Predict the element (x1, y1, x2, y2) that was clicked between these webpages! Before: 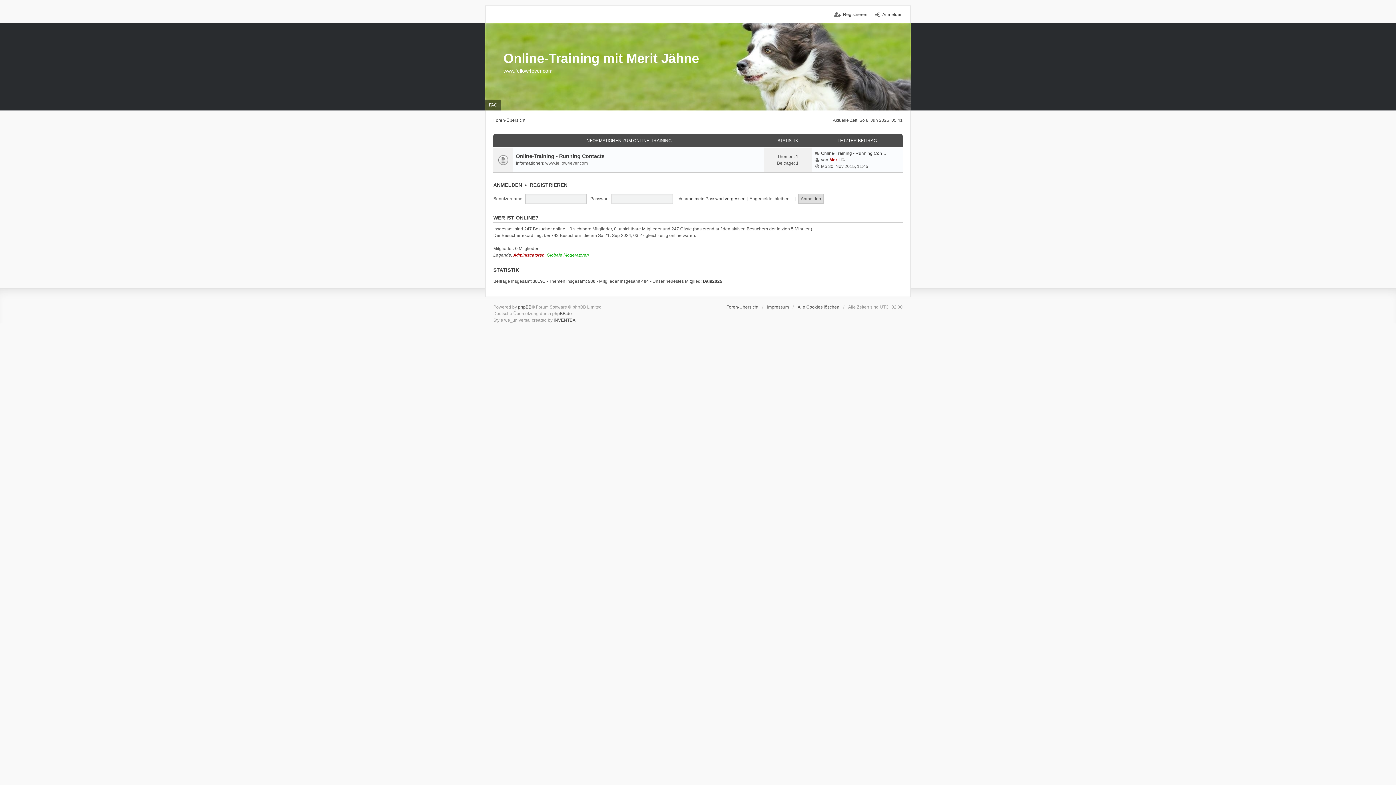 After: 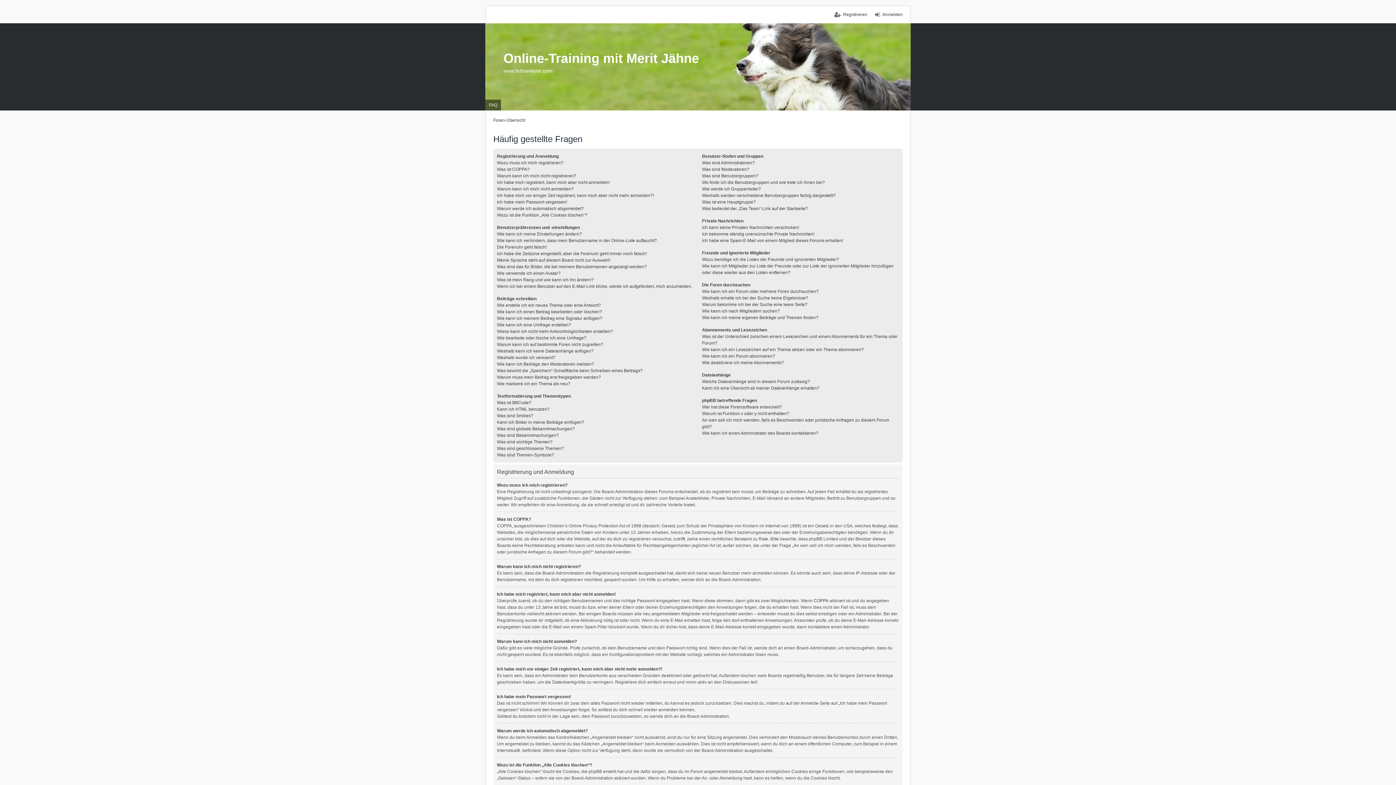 Action: label: FAQ bbox: (485, 99, 501, 110)